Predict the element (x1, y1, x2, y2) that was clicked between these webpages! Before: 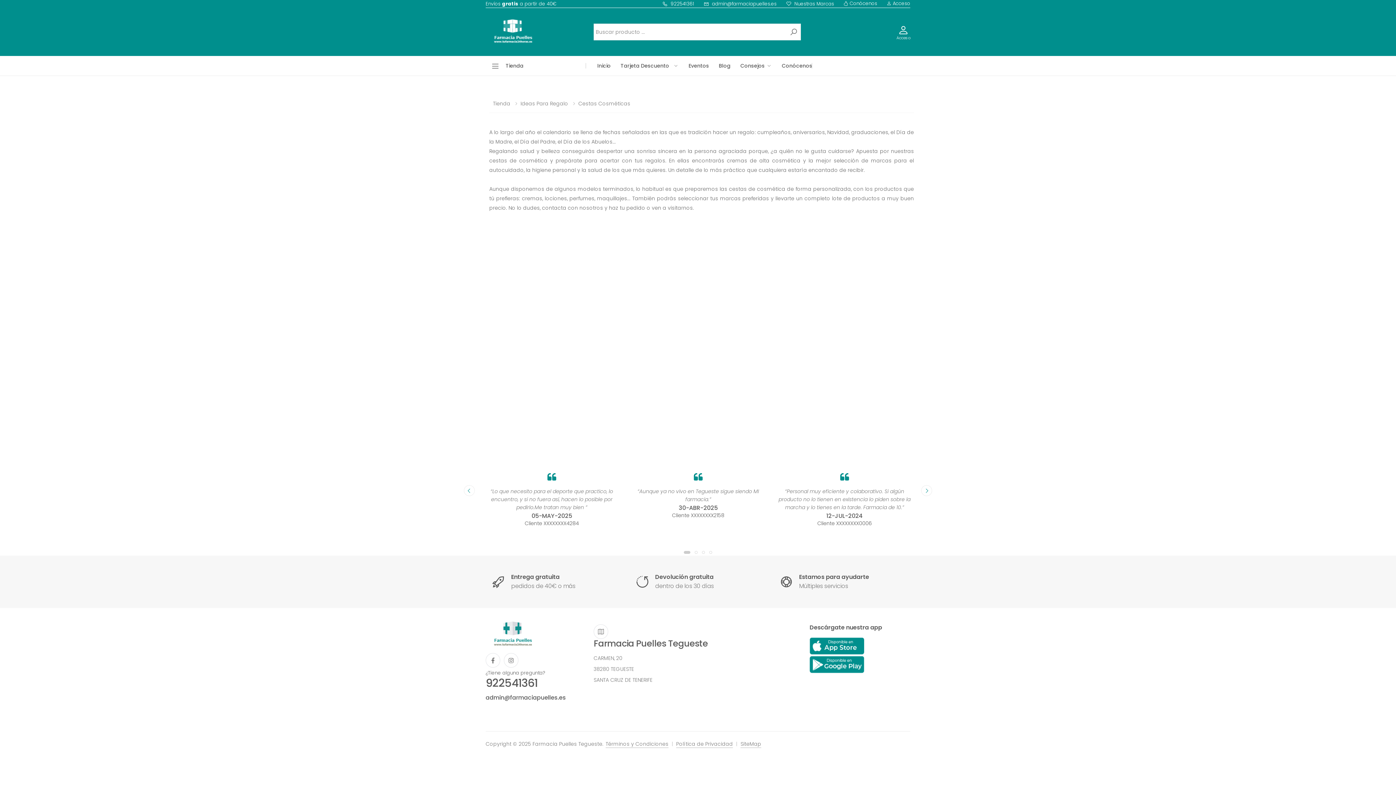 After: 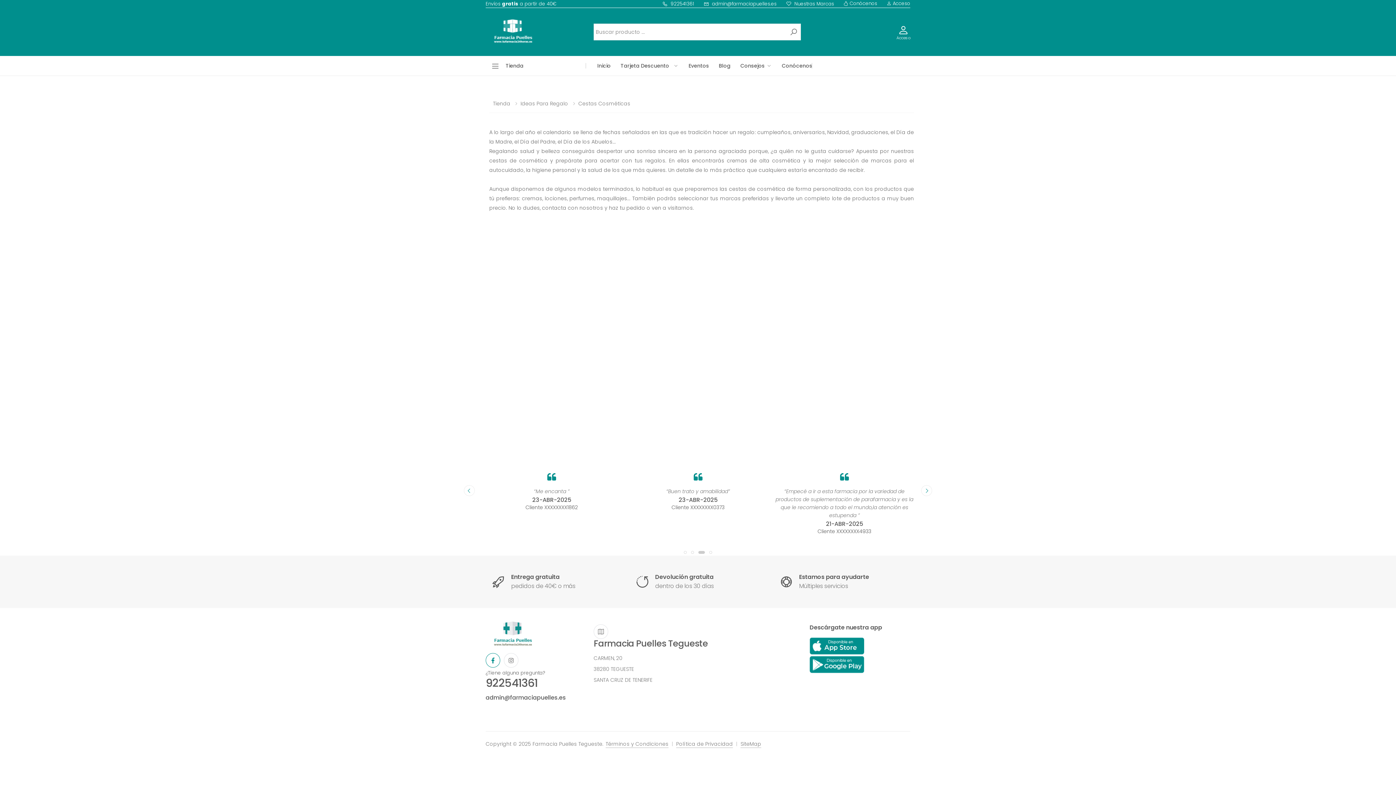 Action: bbox: (485, 653, 500, 668)